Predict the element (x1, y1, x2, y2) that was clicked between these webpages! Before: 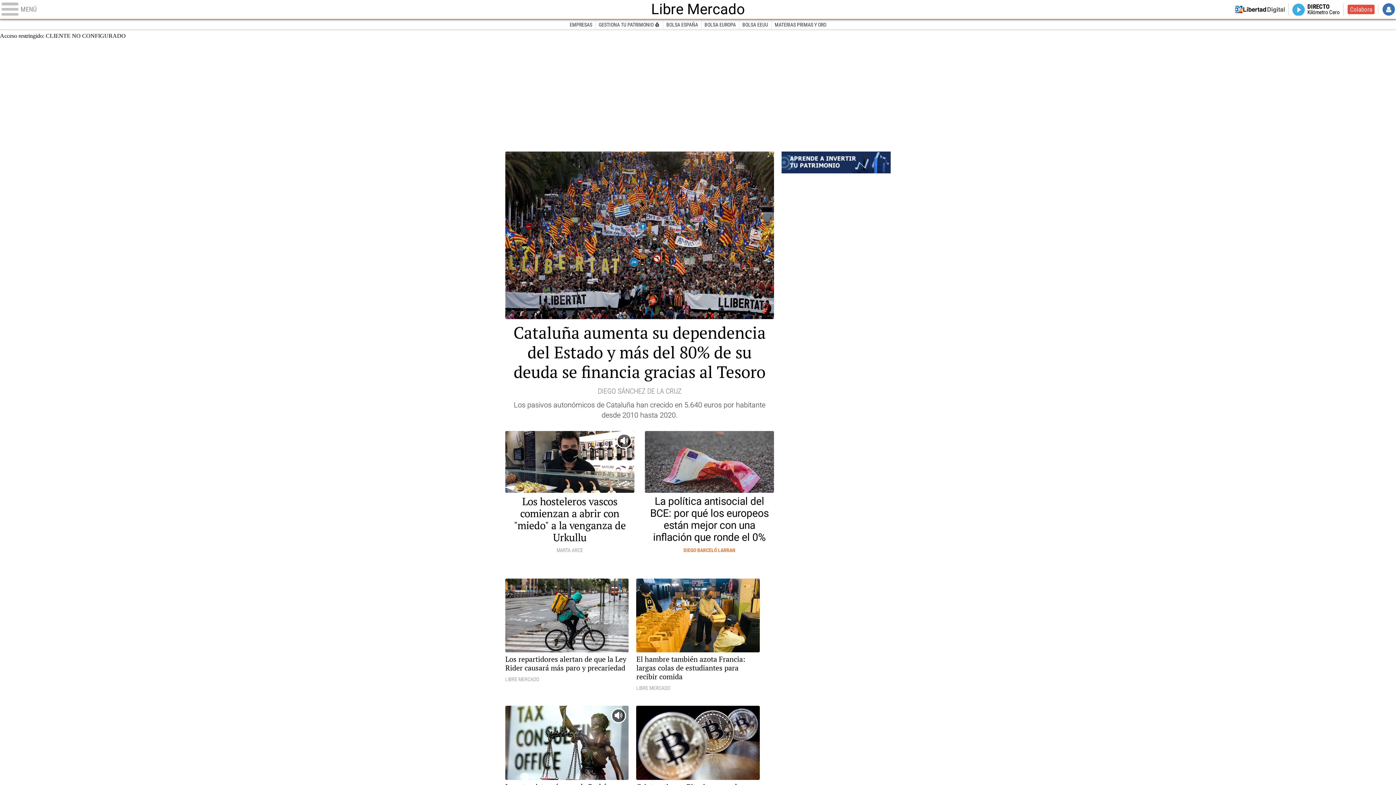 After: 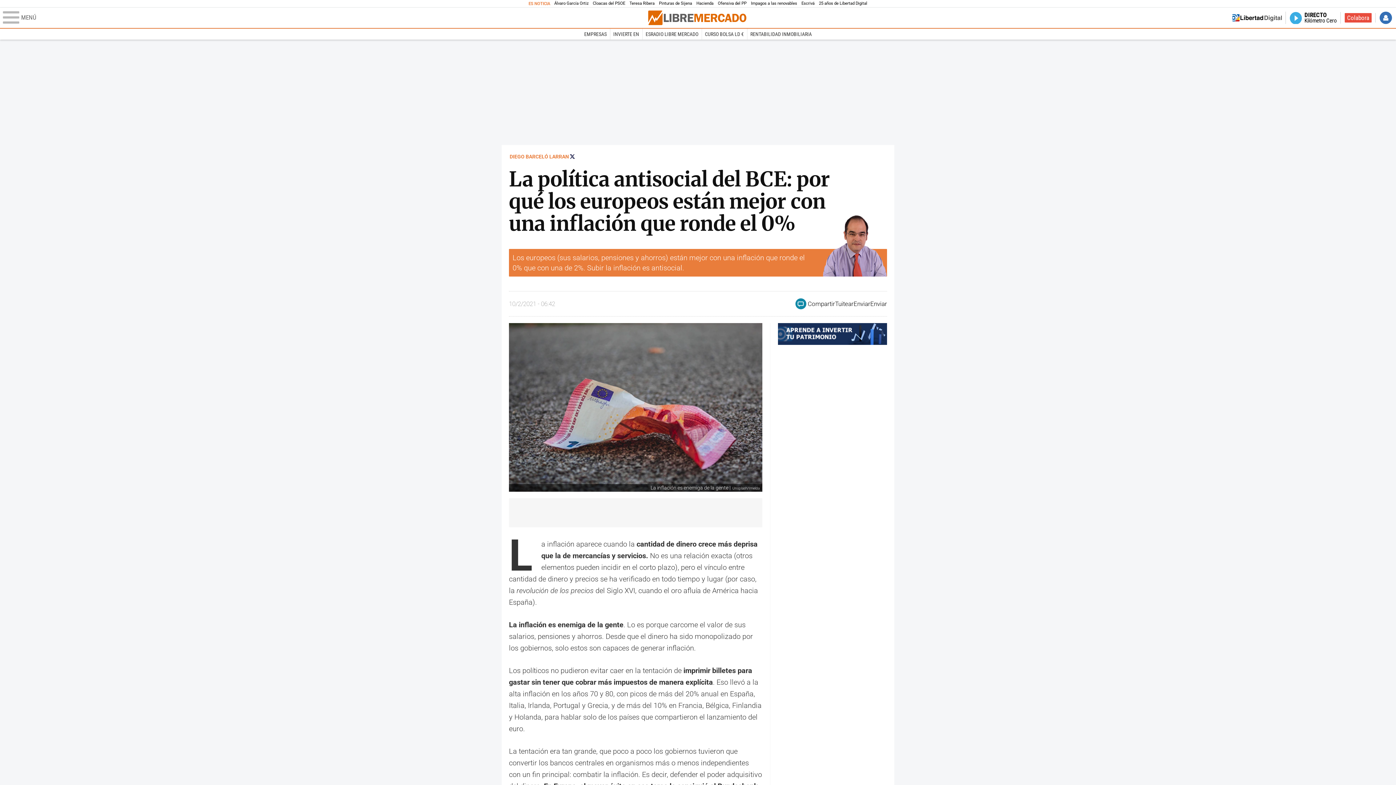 Action: bbox: (645, 431, 774, 543) label: La inflación es enemiga de la gente | Unsplash/Imelda
La política antisocial del BCE: por qué los europeos están mejor con una inflación que ronde el 0%